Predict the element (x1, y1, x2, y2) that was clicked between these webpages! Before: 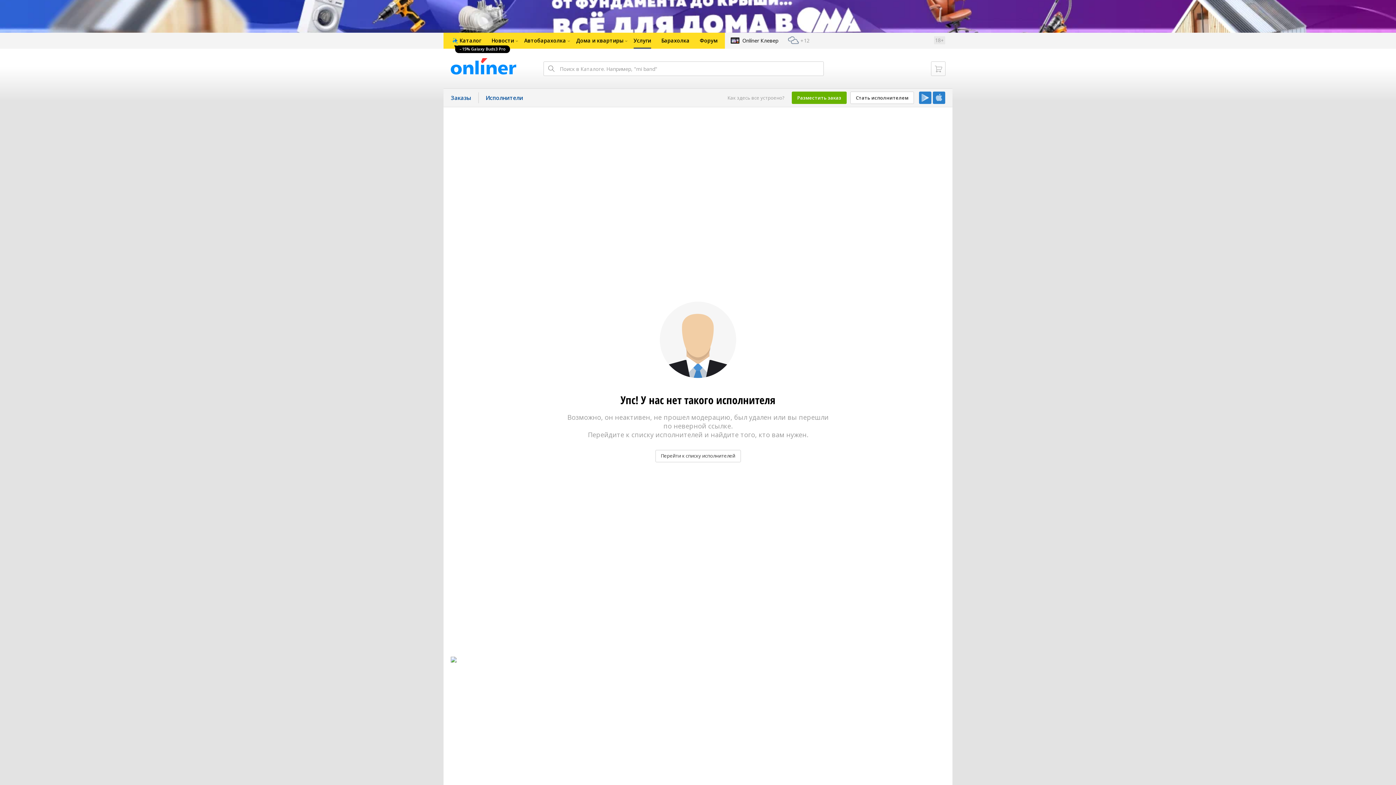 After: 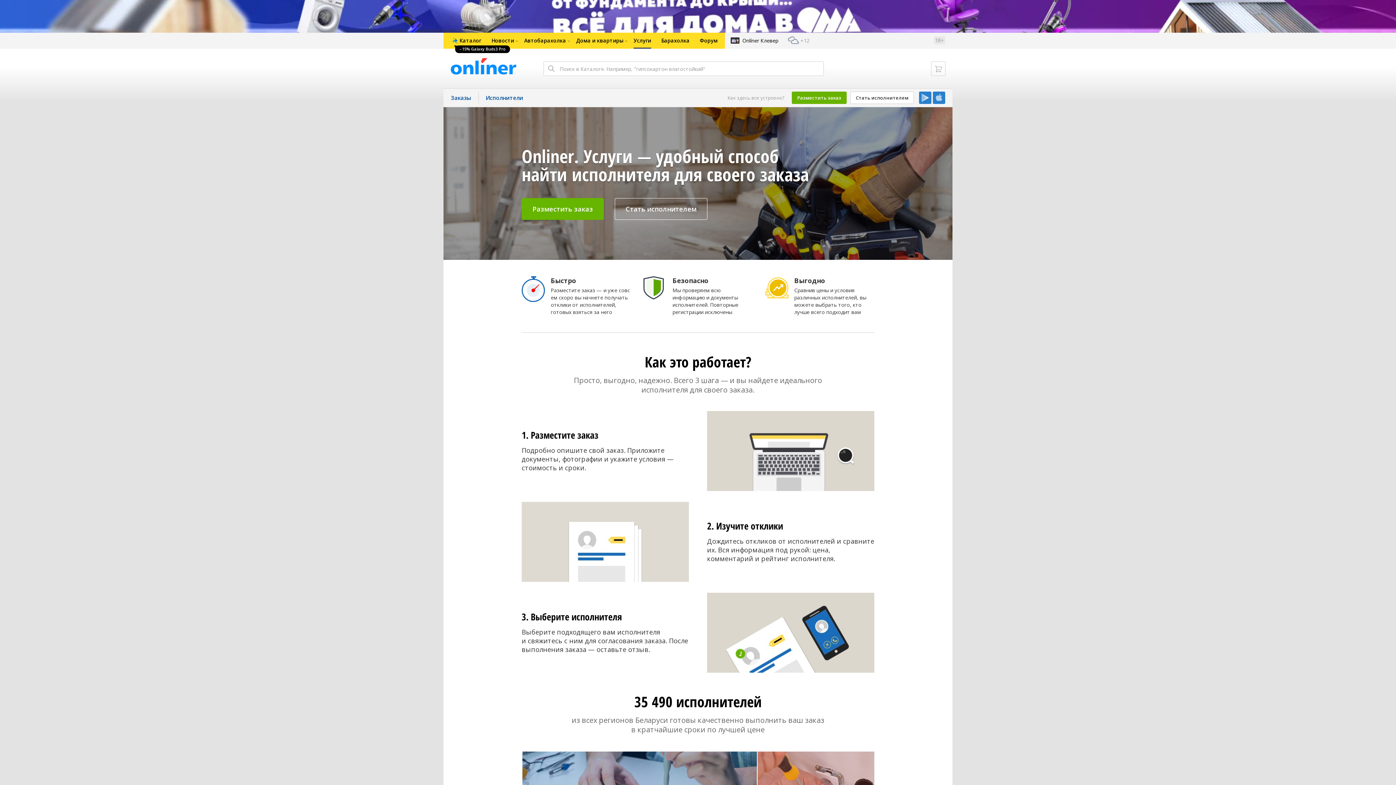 Action: bbox: (450, 656, 456, 662)